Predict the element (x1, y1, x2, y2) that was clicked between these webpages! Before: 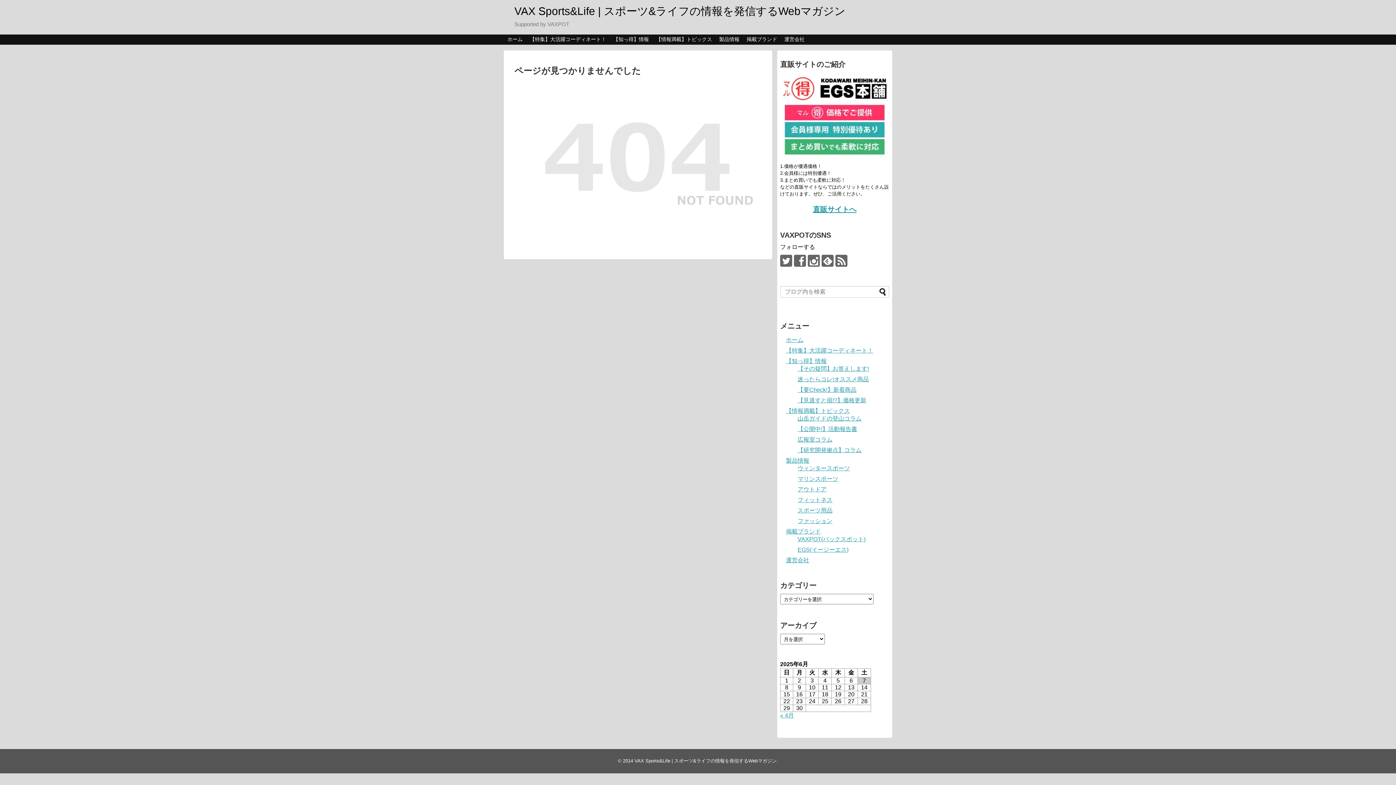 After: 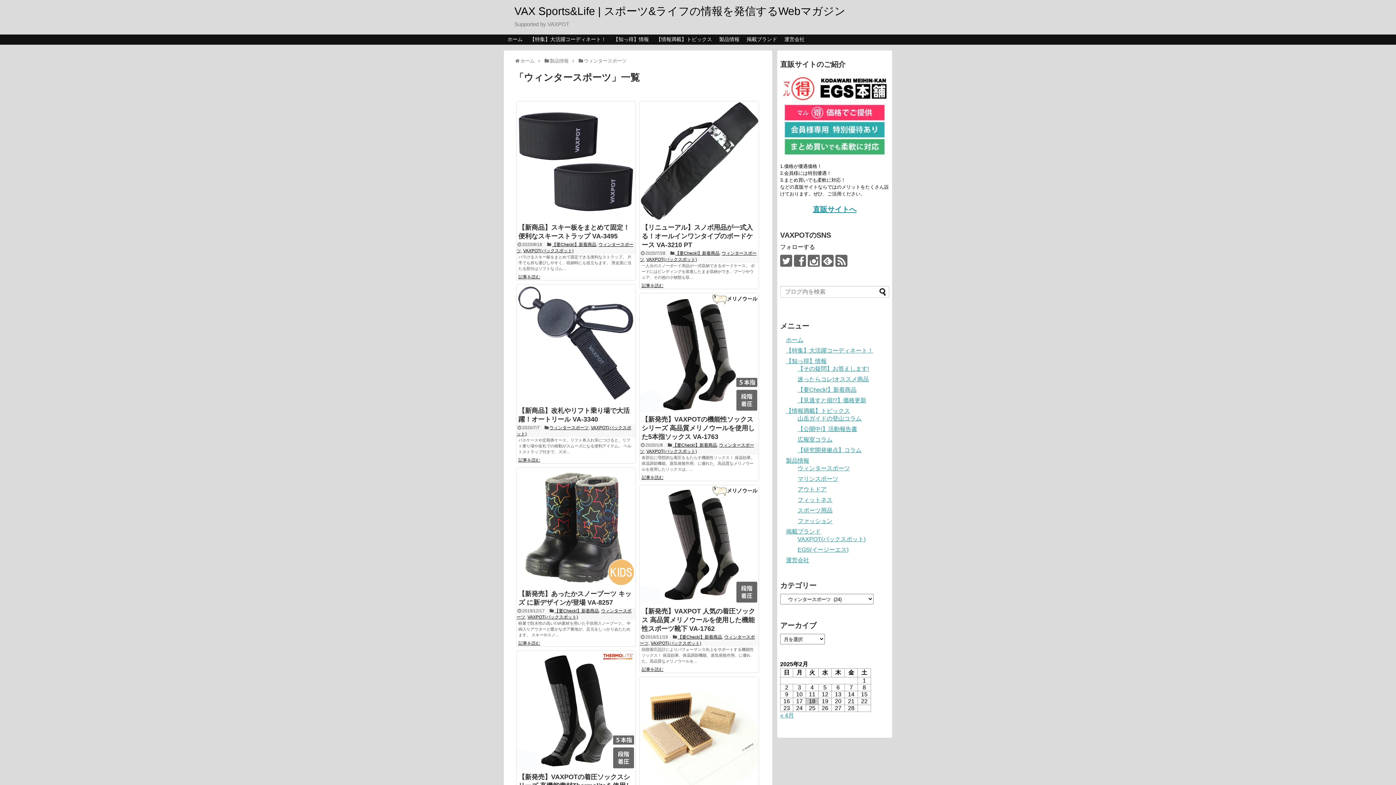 Action: bbox: (797, 465, 850, 471) label: ウィンタースポーツ